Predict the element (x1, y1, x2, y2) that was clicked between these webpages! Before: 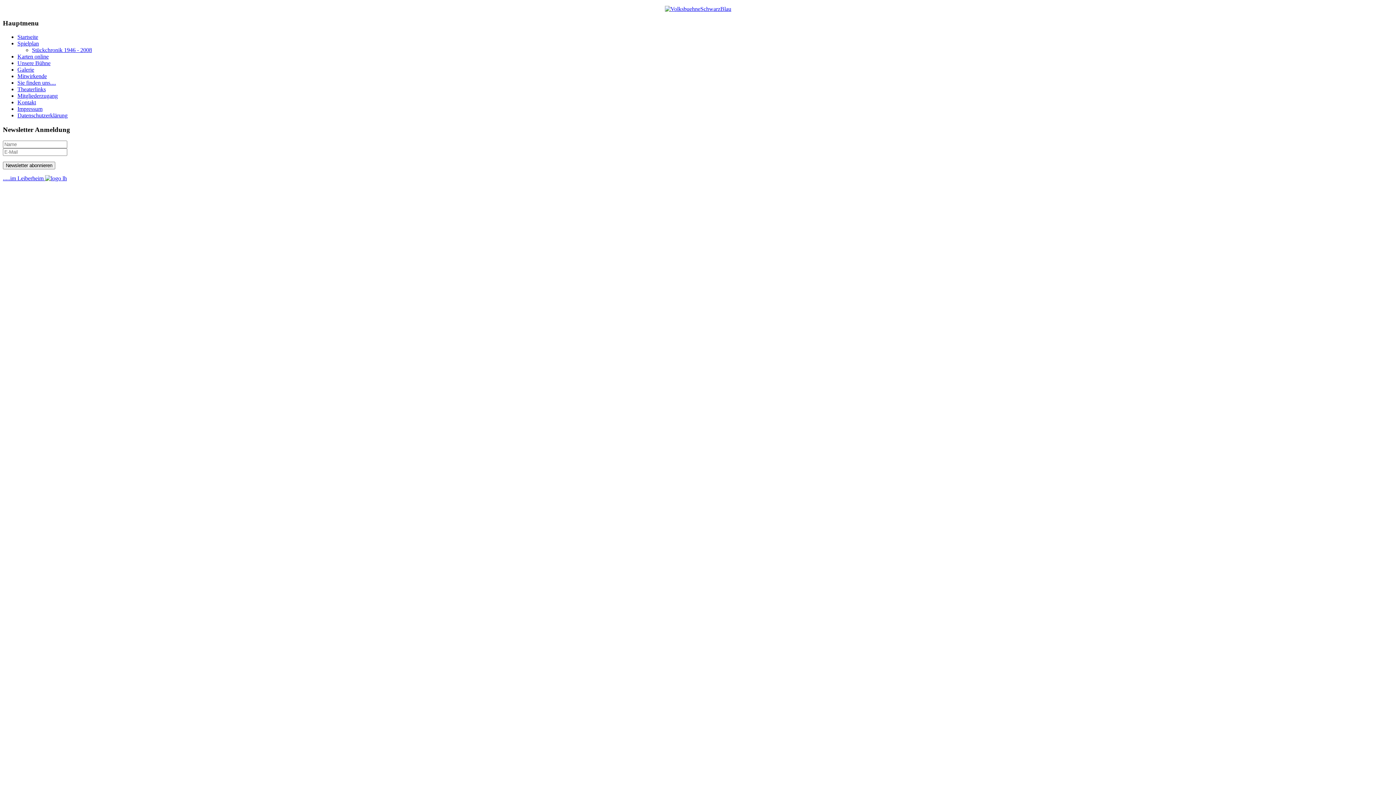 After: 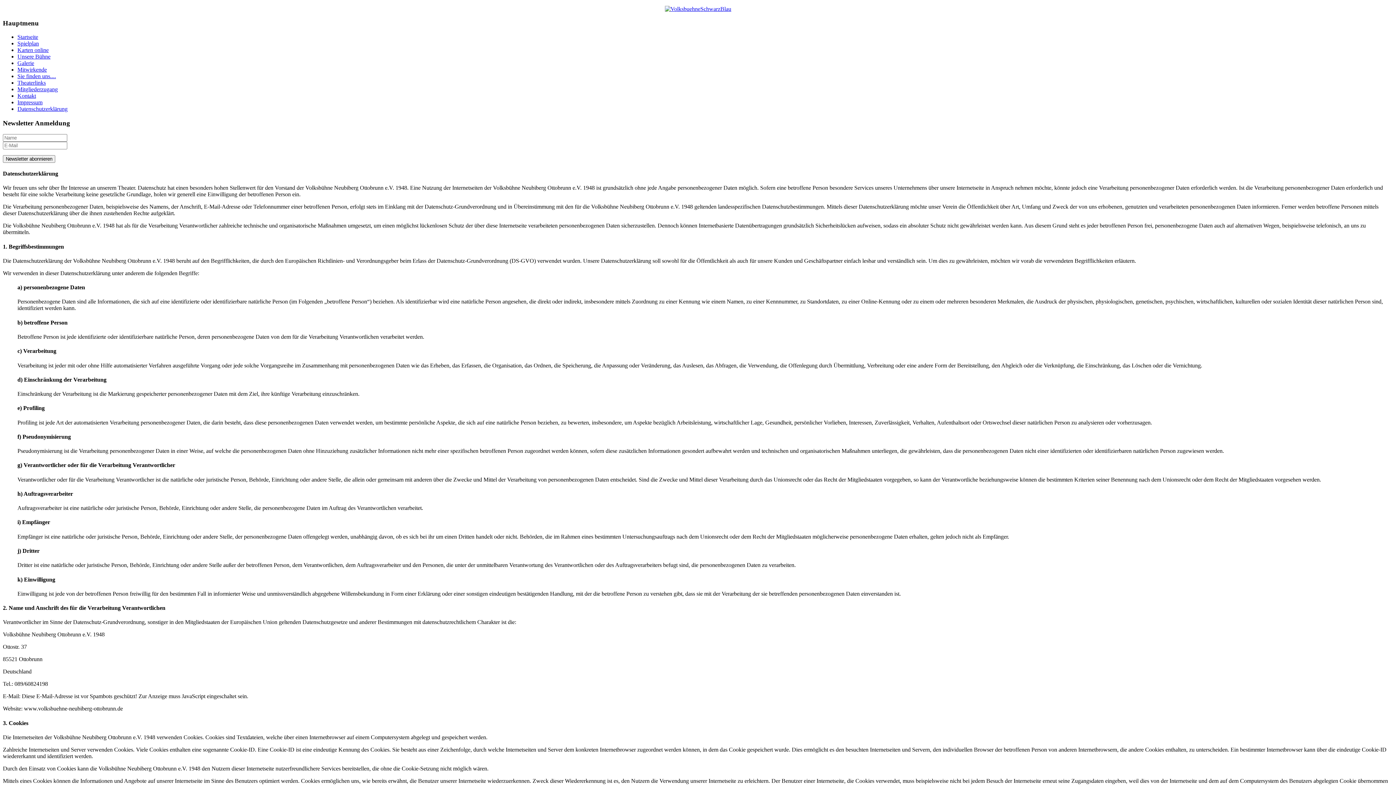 Action: label: Datenschutzerklärung bbox: (17, 112, 67, 118)